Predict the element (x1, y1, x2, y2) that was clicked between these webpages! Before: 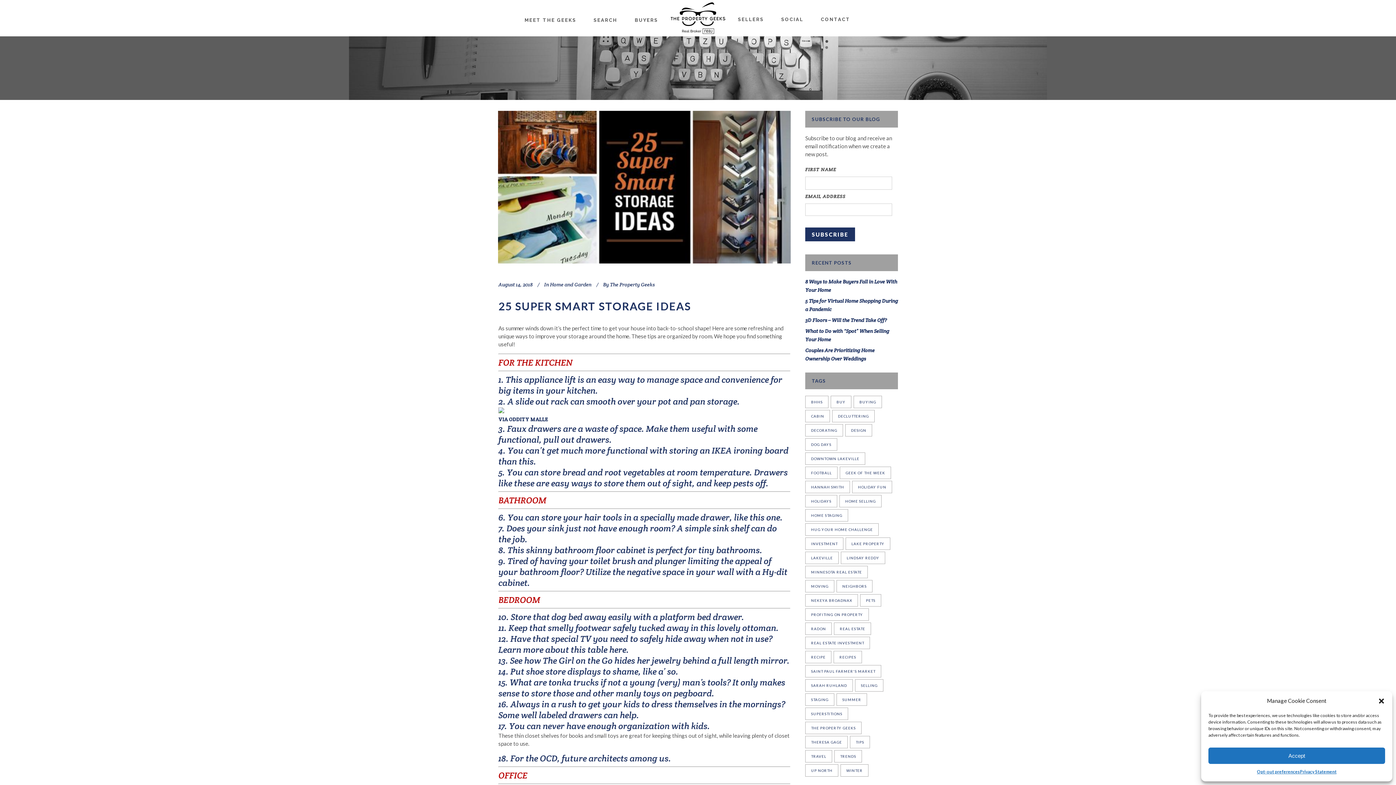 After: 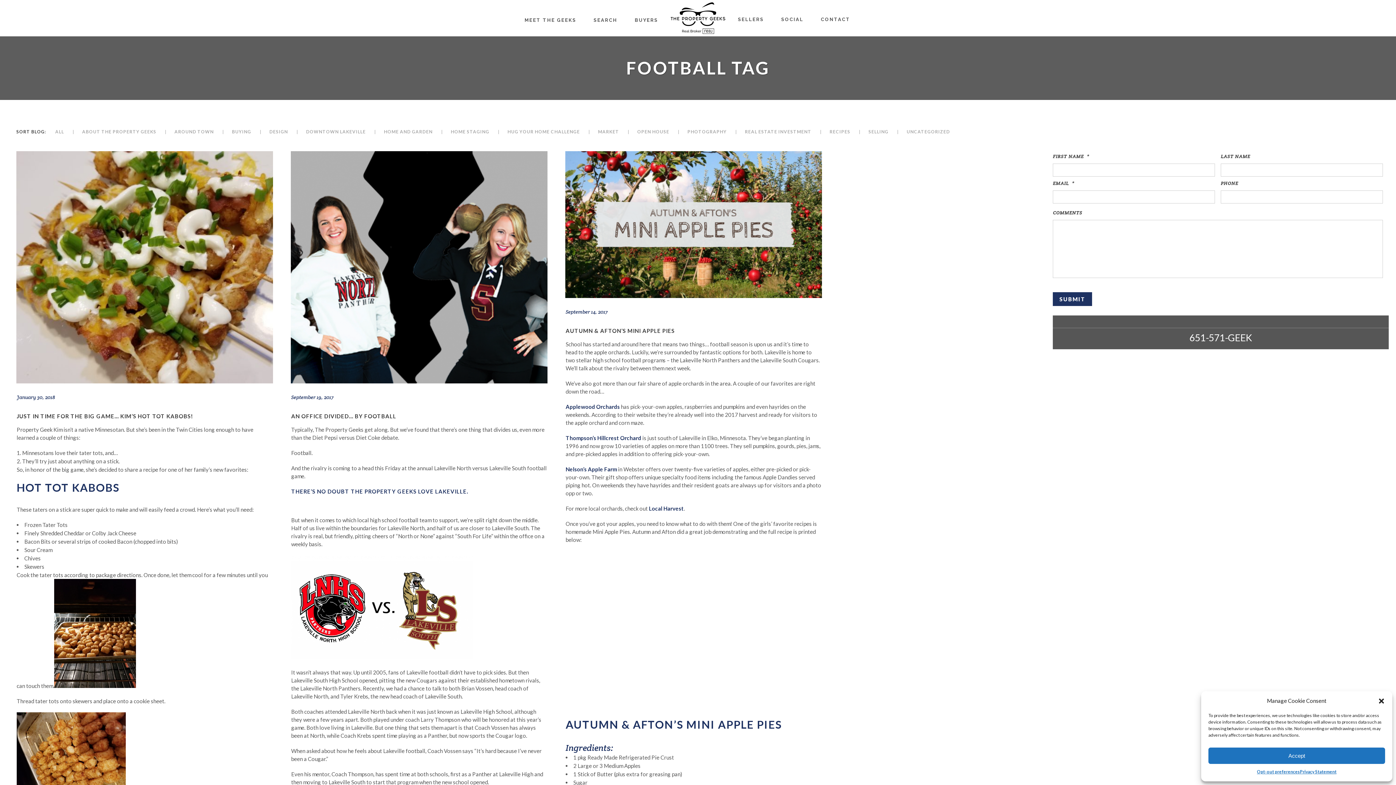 Action: label: Football (3 items) bbox: (805, 466, 837, 479)